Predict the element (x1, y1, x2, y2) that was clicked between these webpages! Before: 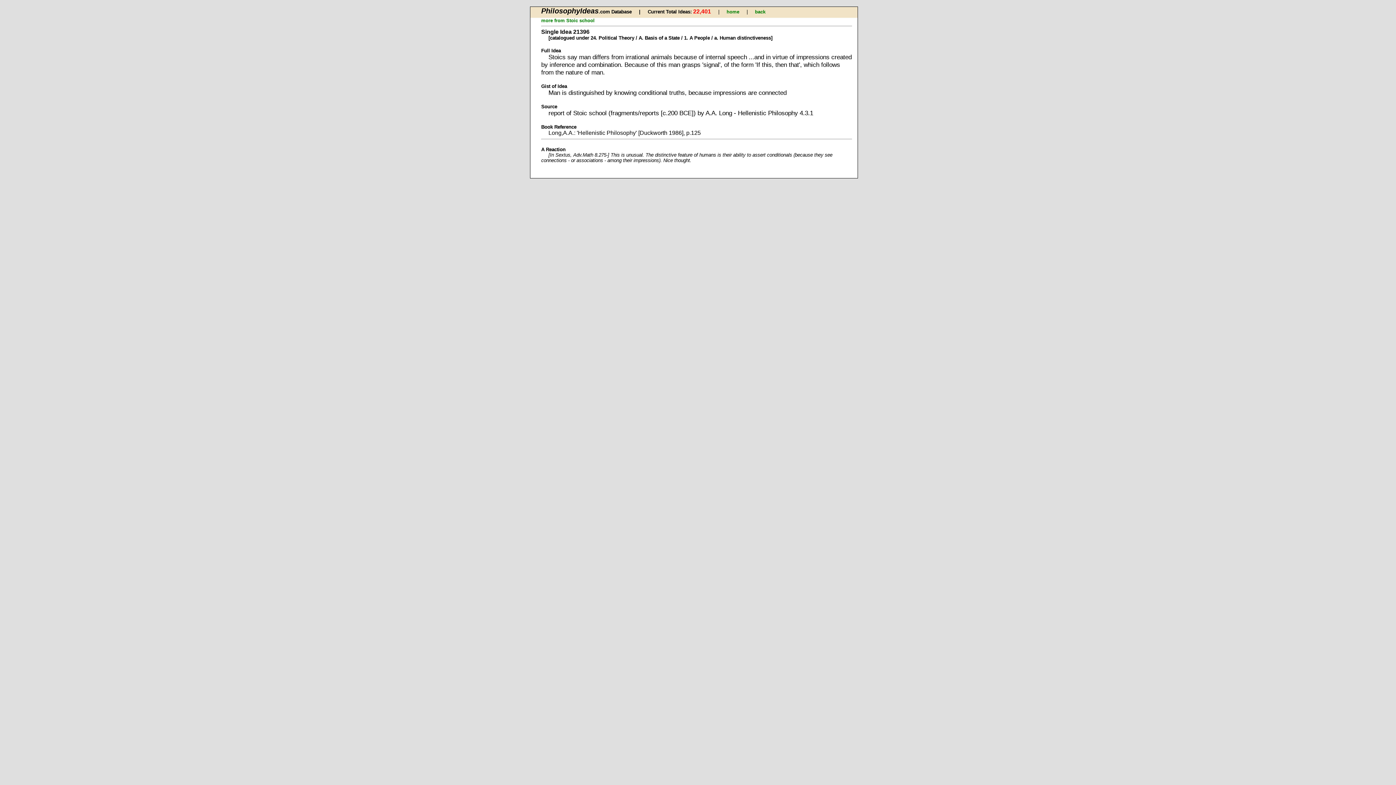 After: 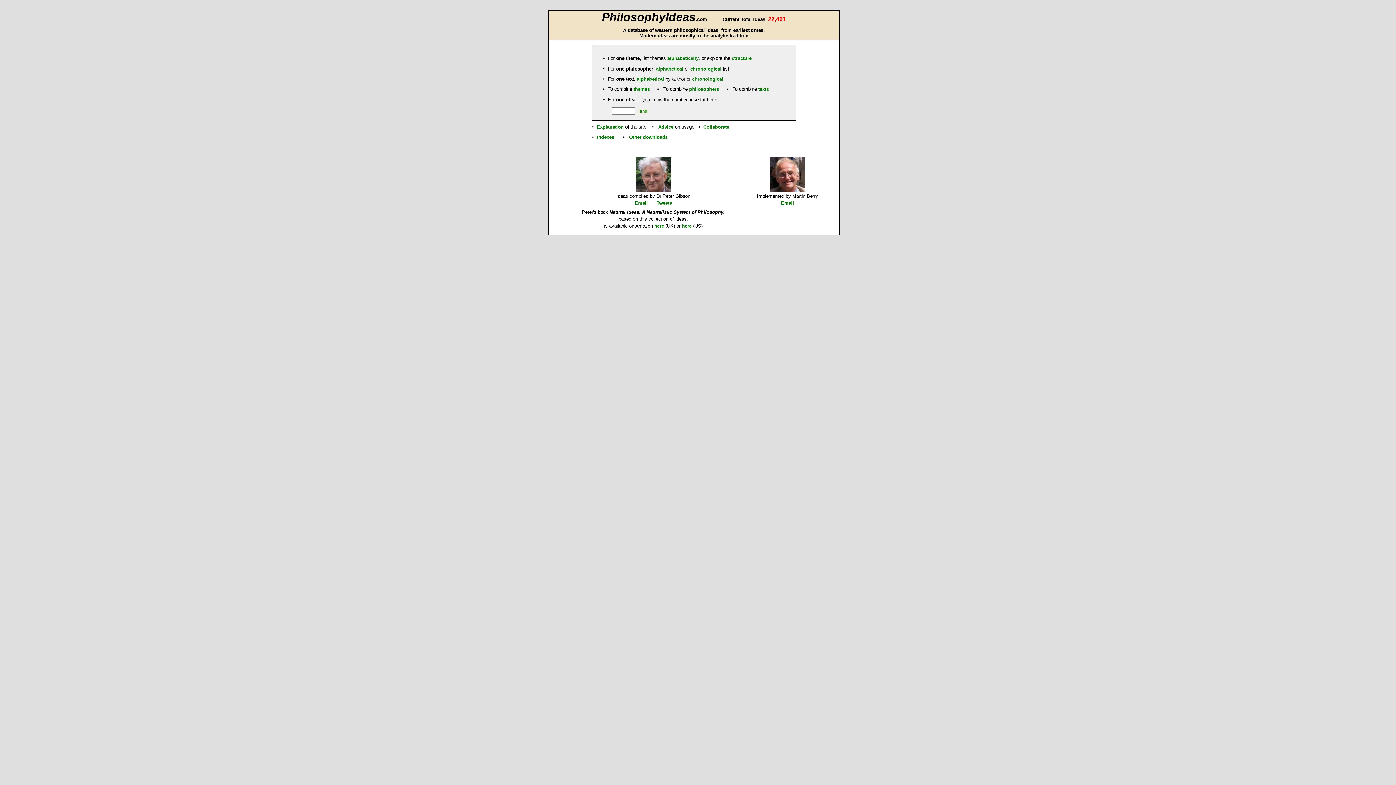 Action: label: home bbox: (726, 9, 739, 14)